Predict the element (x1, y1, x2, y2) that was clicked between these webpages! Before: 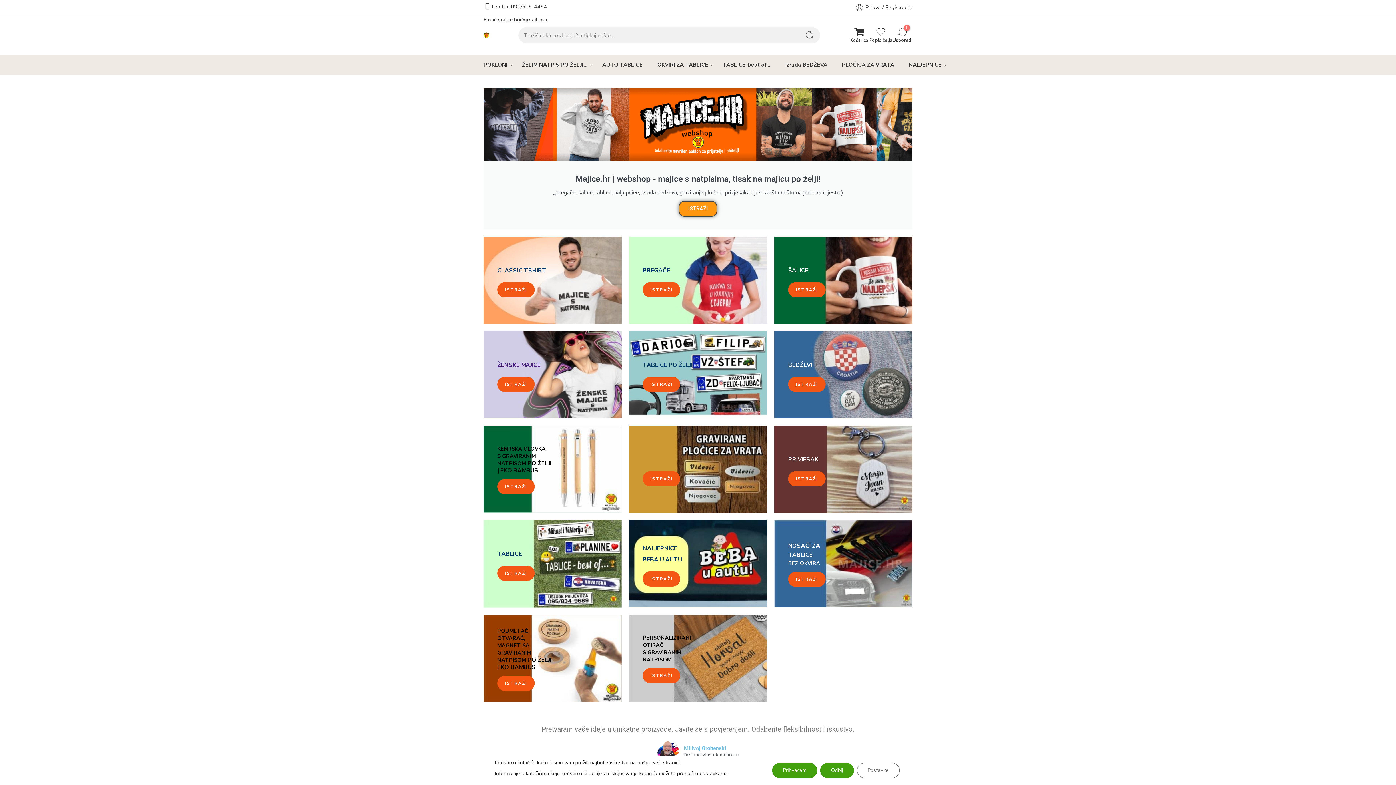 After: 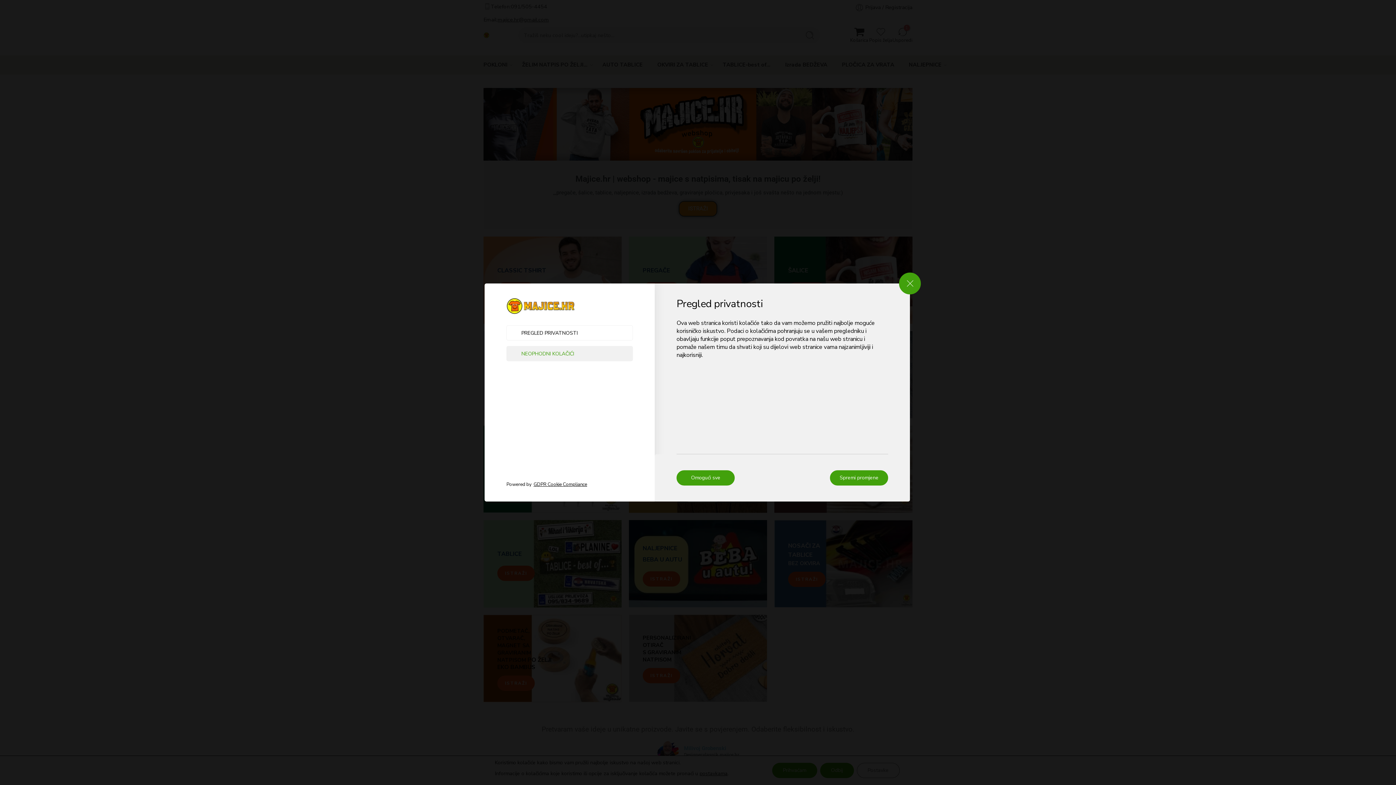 Action: bbox: (856, 763, 899, 778) label: Postavke